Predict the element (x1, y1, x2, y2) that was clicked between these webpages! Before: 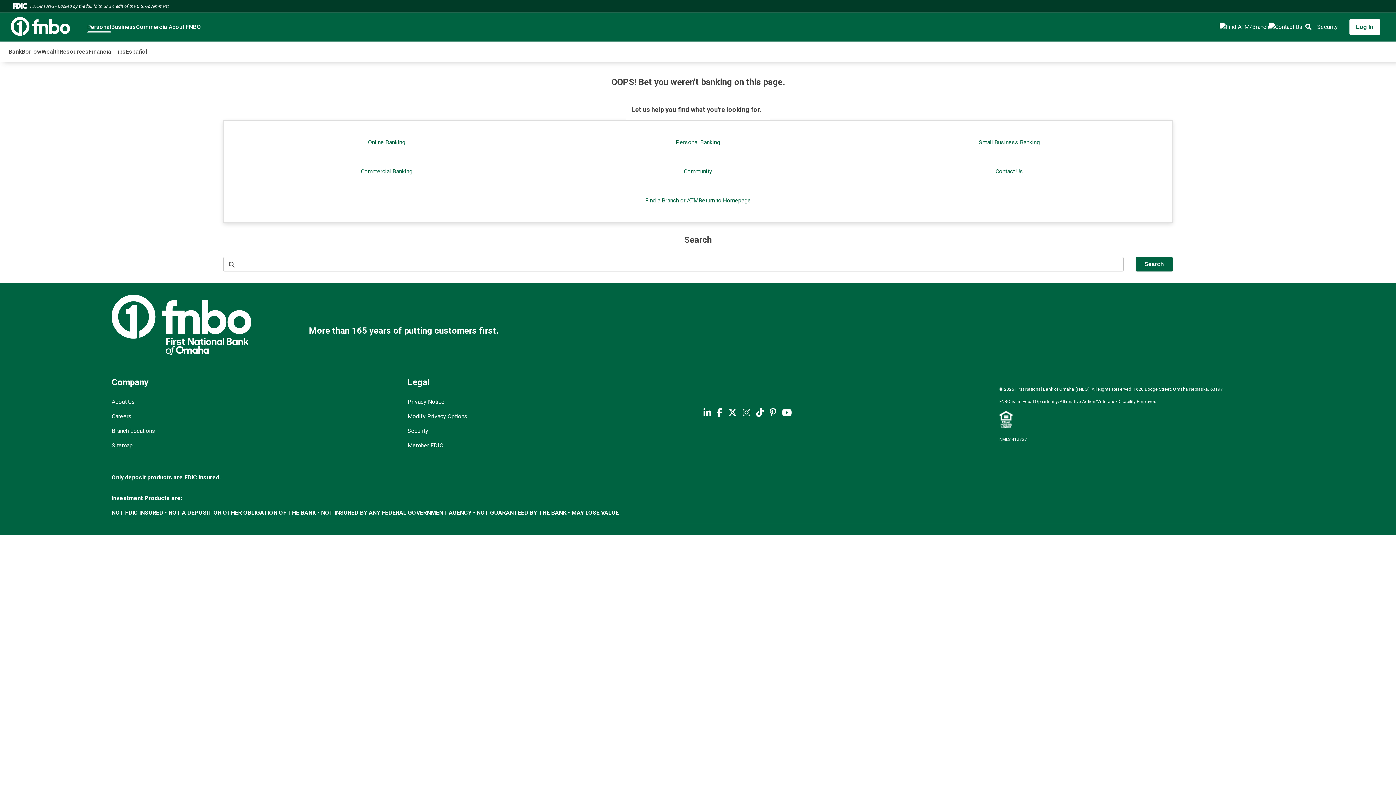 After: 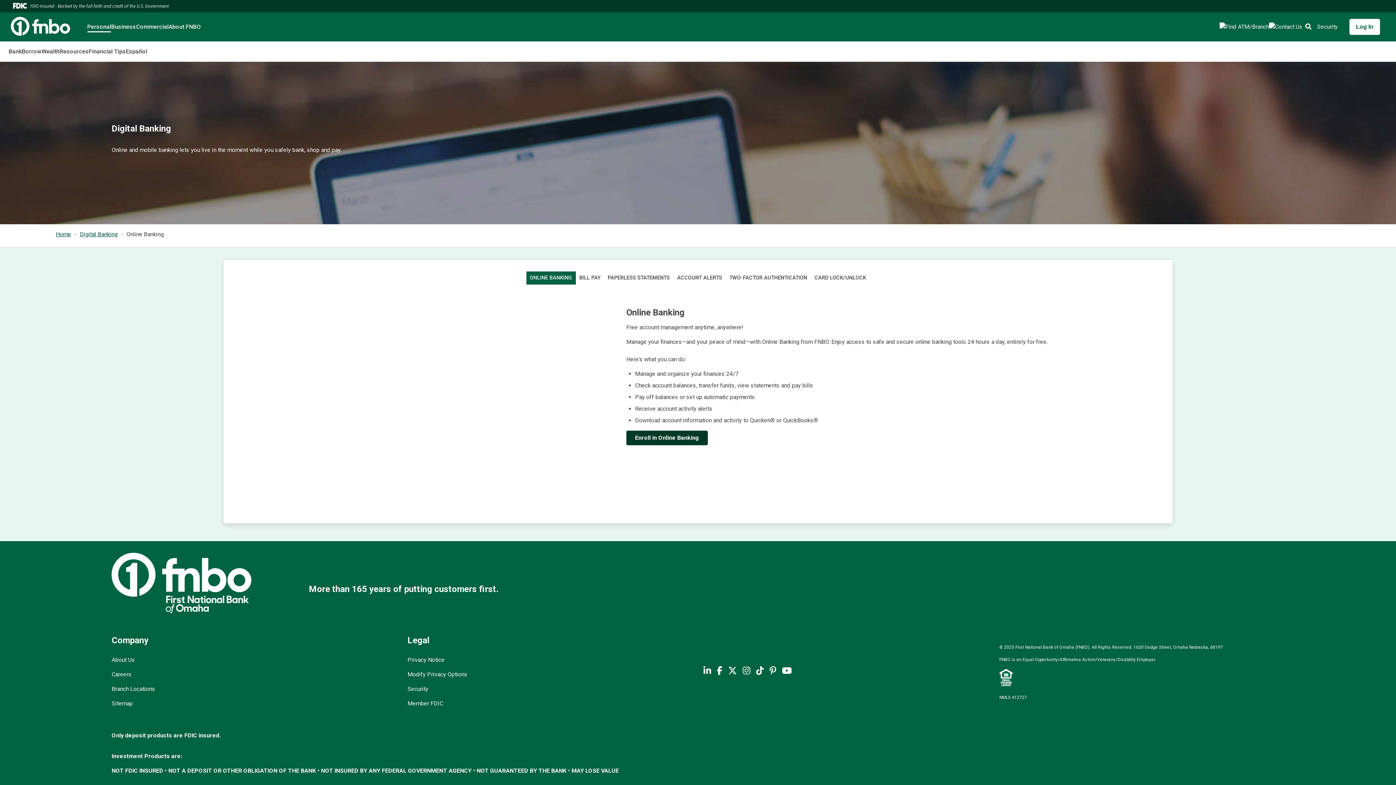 Action: label: Online Banking bbox: (368, 138, 405, 145)